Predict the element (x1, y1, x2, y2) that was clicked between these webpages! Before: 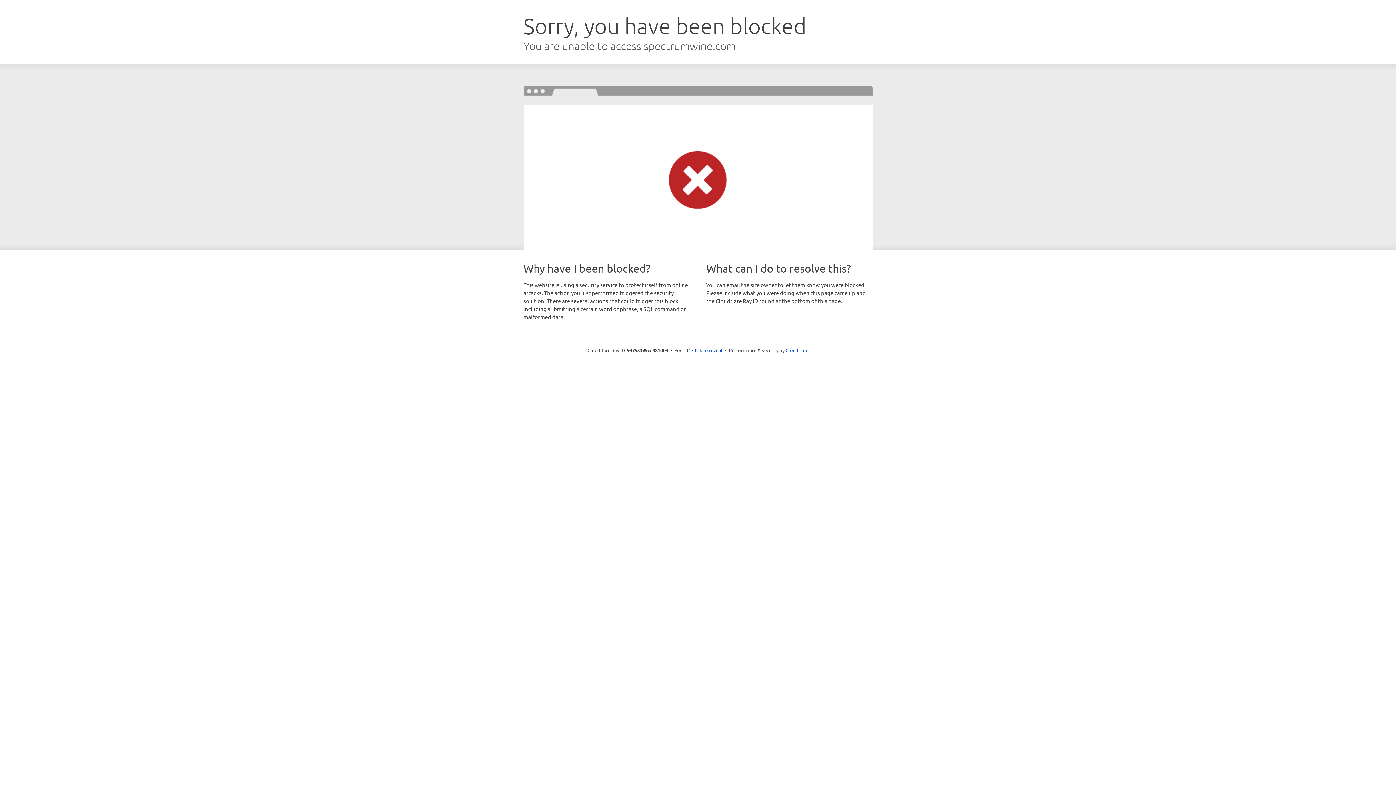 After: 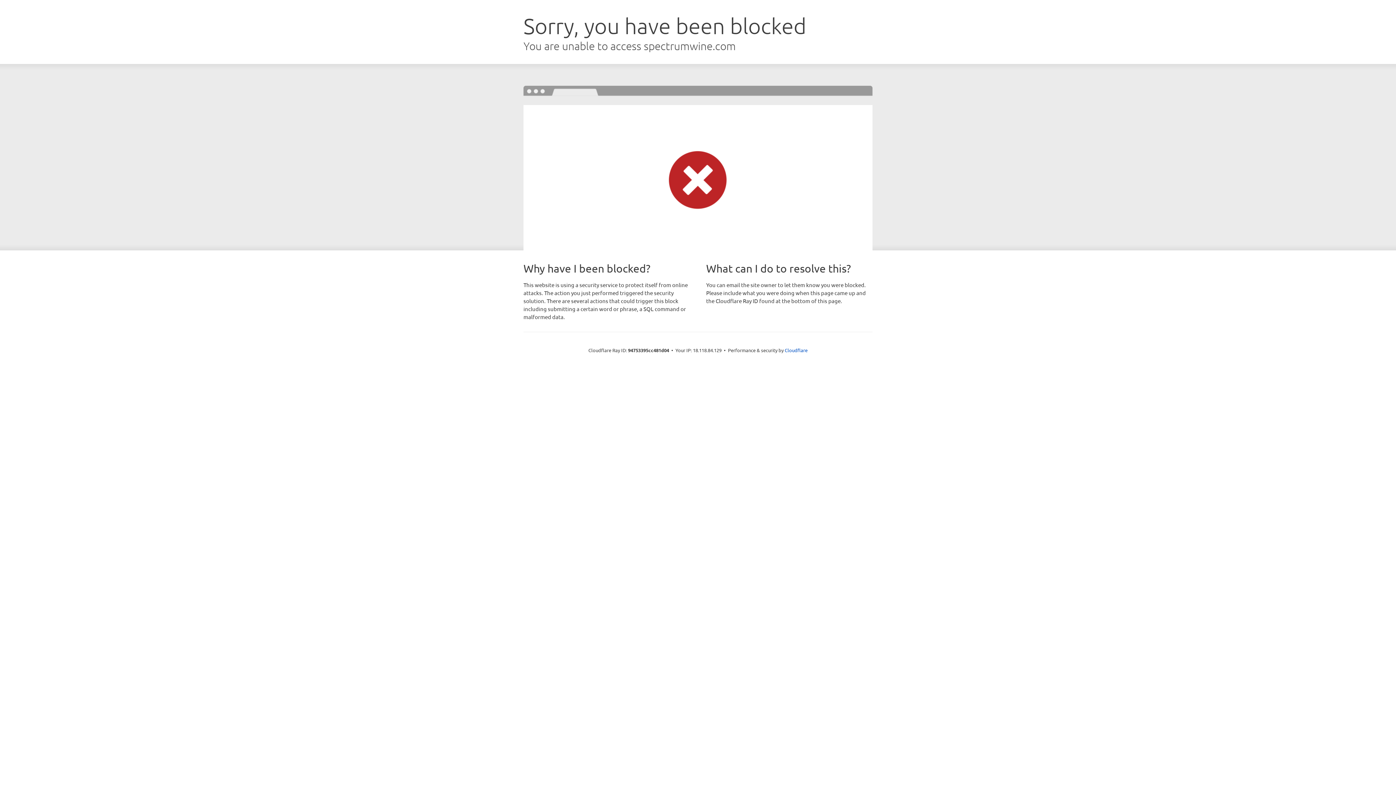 Action: label: Click to reveal bbox: (692, 346, 722, 353)